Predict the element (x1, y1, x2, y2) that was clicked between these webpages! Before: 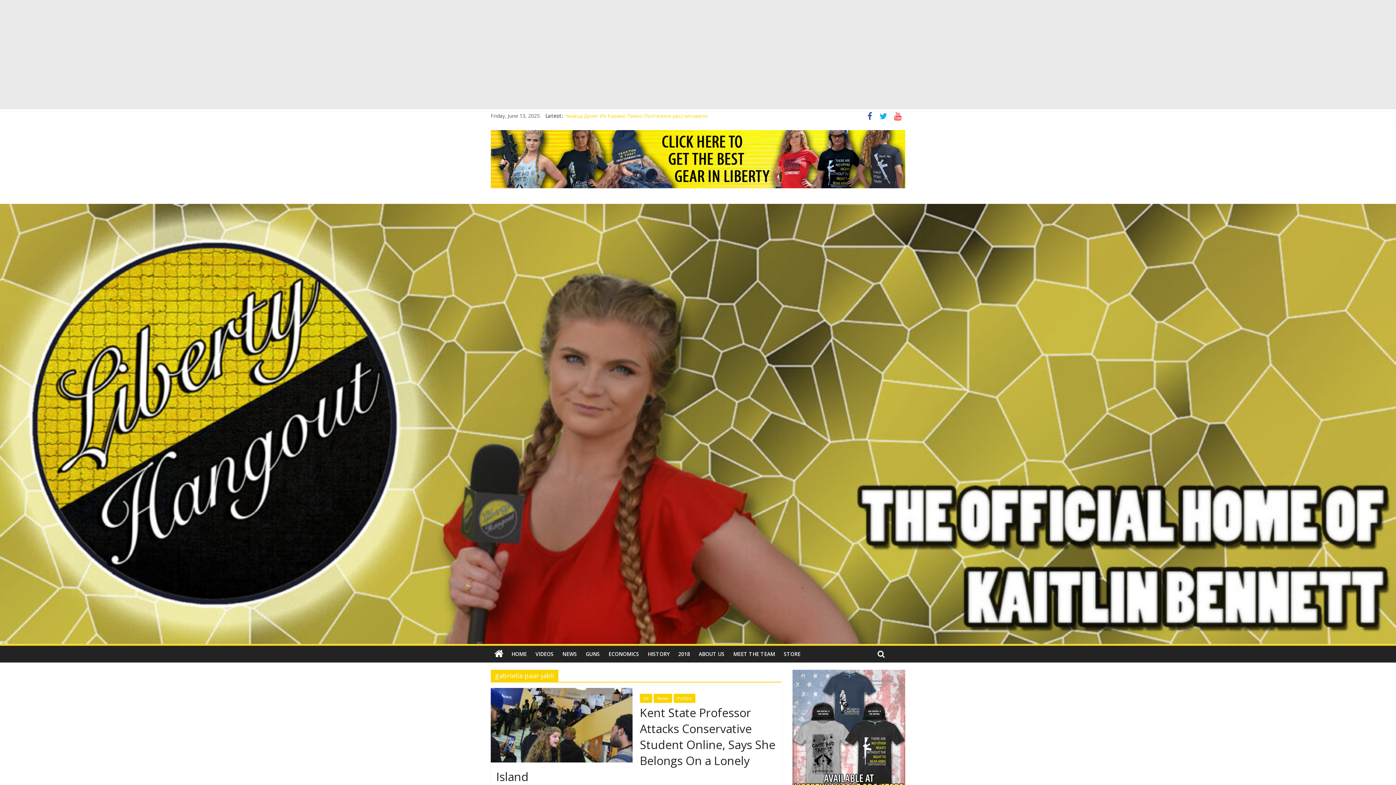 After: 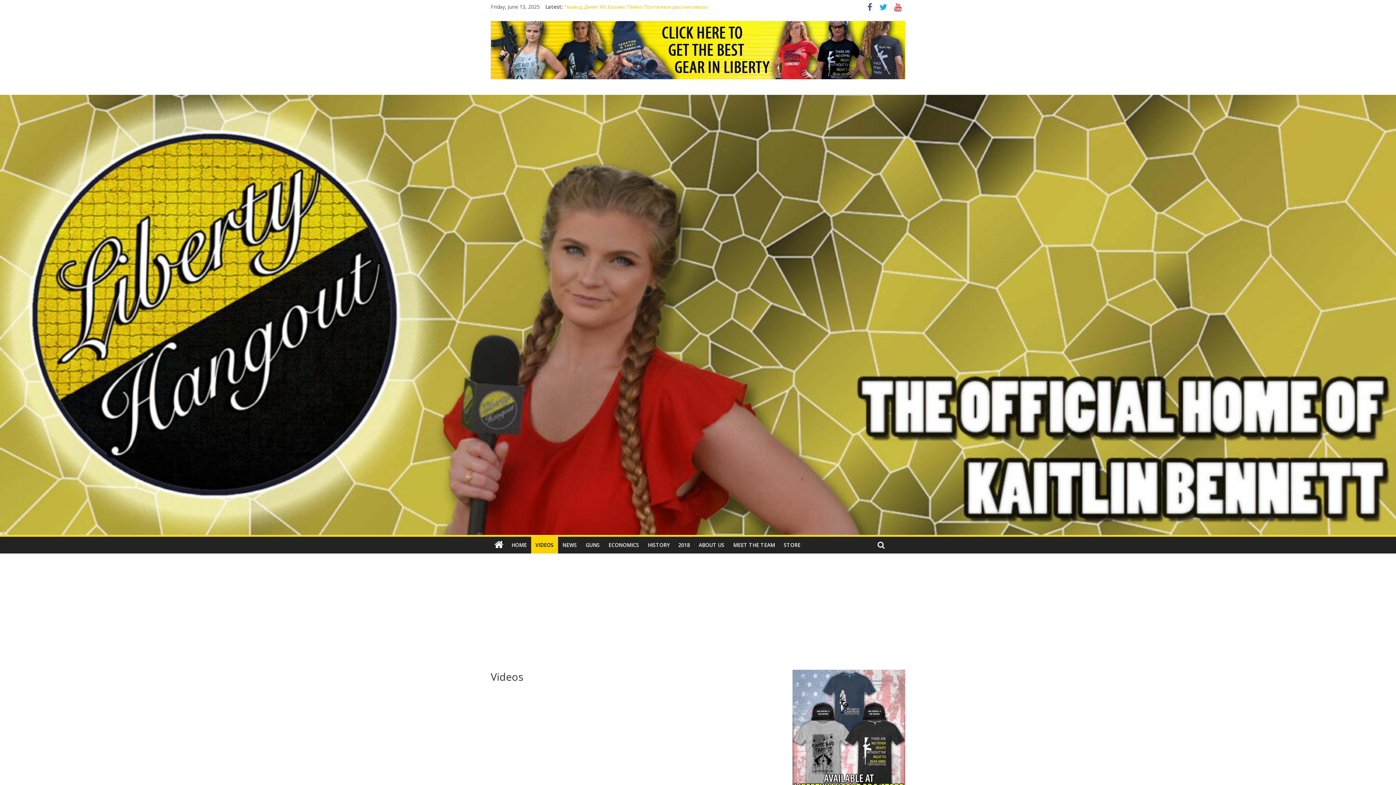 Action: bbox: (531, 646, 558, 662) label: VIDEOS